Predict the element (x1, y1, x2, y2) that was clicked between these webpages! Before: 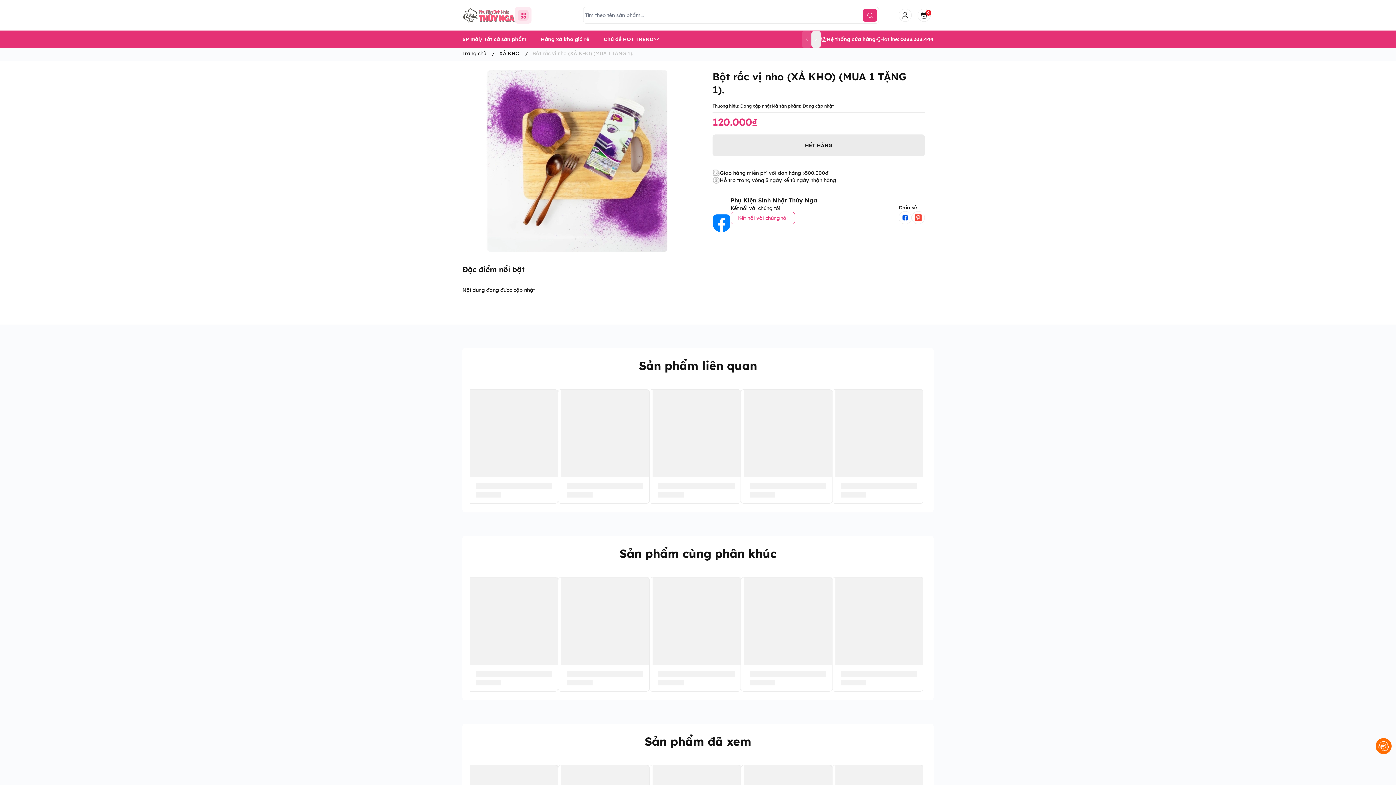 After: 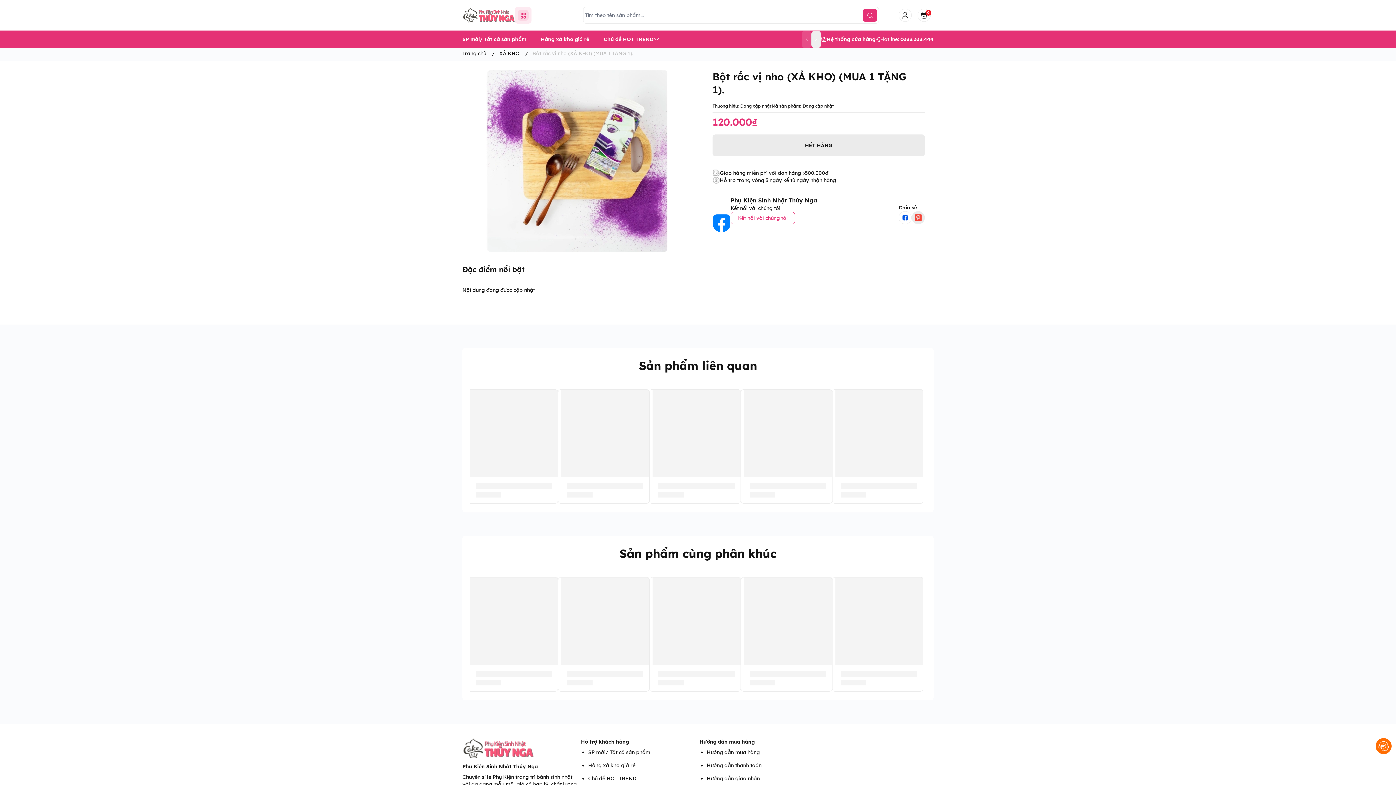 Action: bbox: (912, 211, 925, 224)